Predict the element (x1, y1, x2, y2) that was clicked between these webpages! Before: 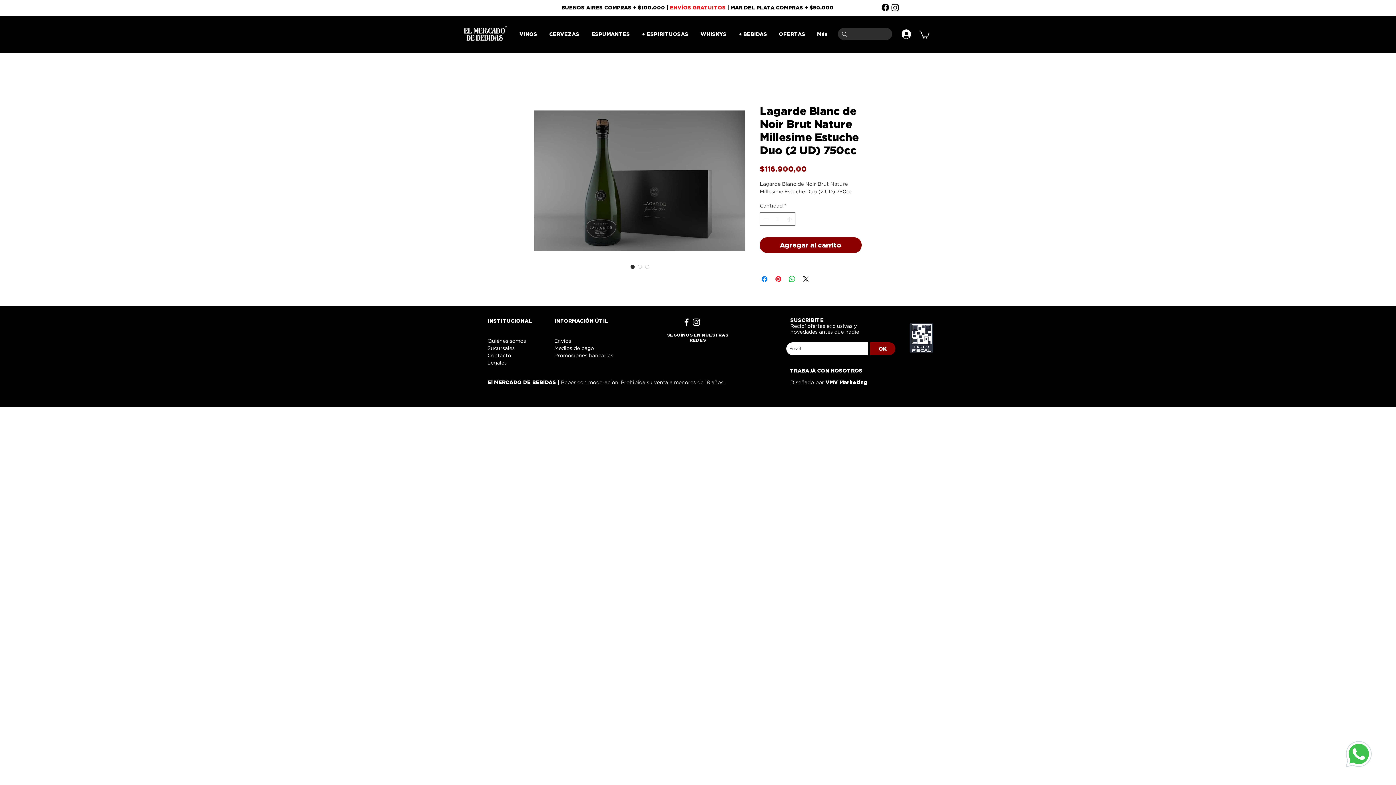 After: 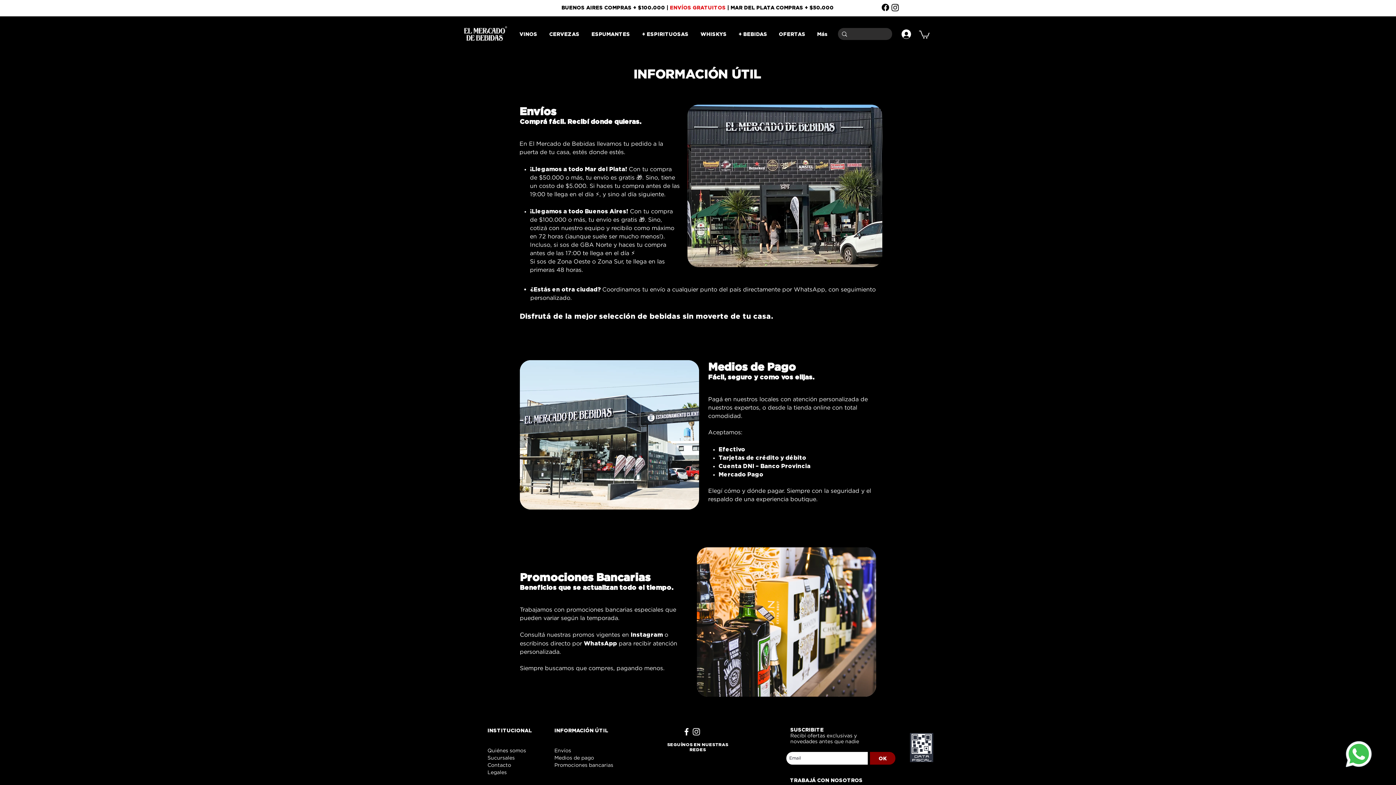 Action: bbox: (554, 352, 613, 358) label: Promociones bancarias